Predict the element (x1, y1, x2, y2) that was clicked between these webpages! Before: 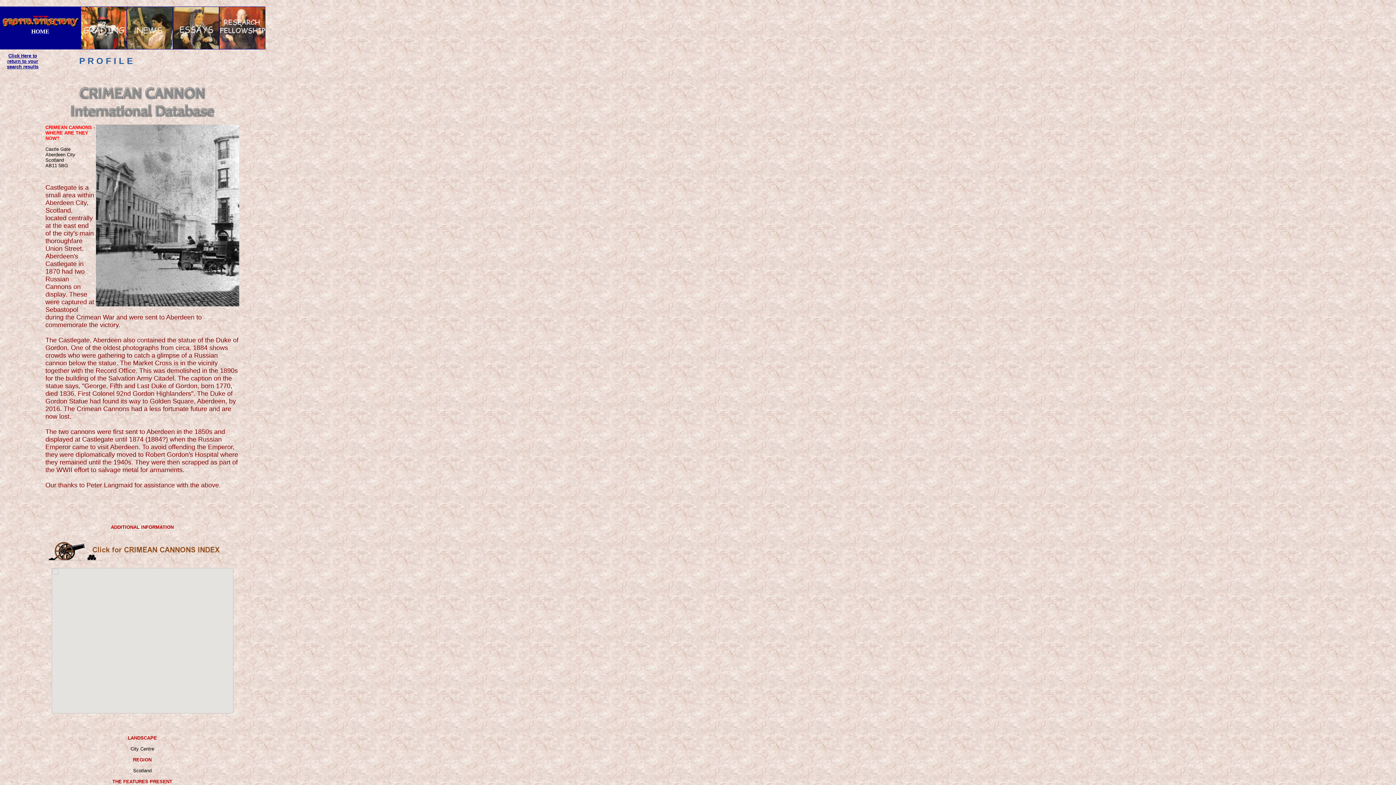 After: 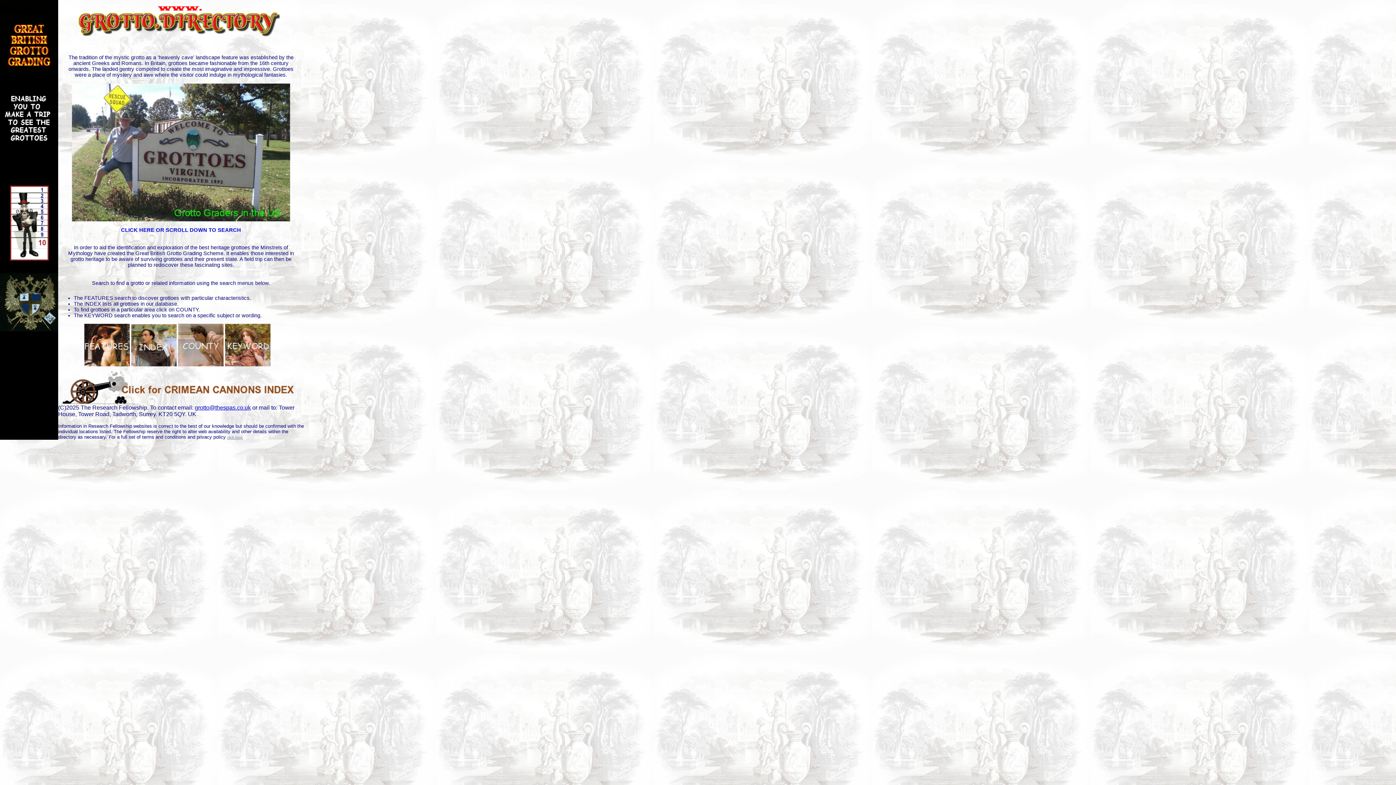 Action: label: 

HOME

 bbox: (0, 23, 80, 34)